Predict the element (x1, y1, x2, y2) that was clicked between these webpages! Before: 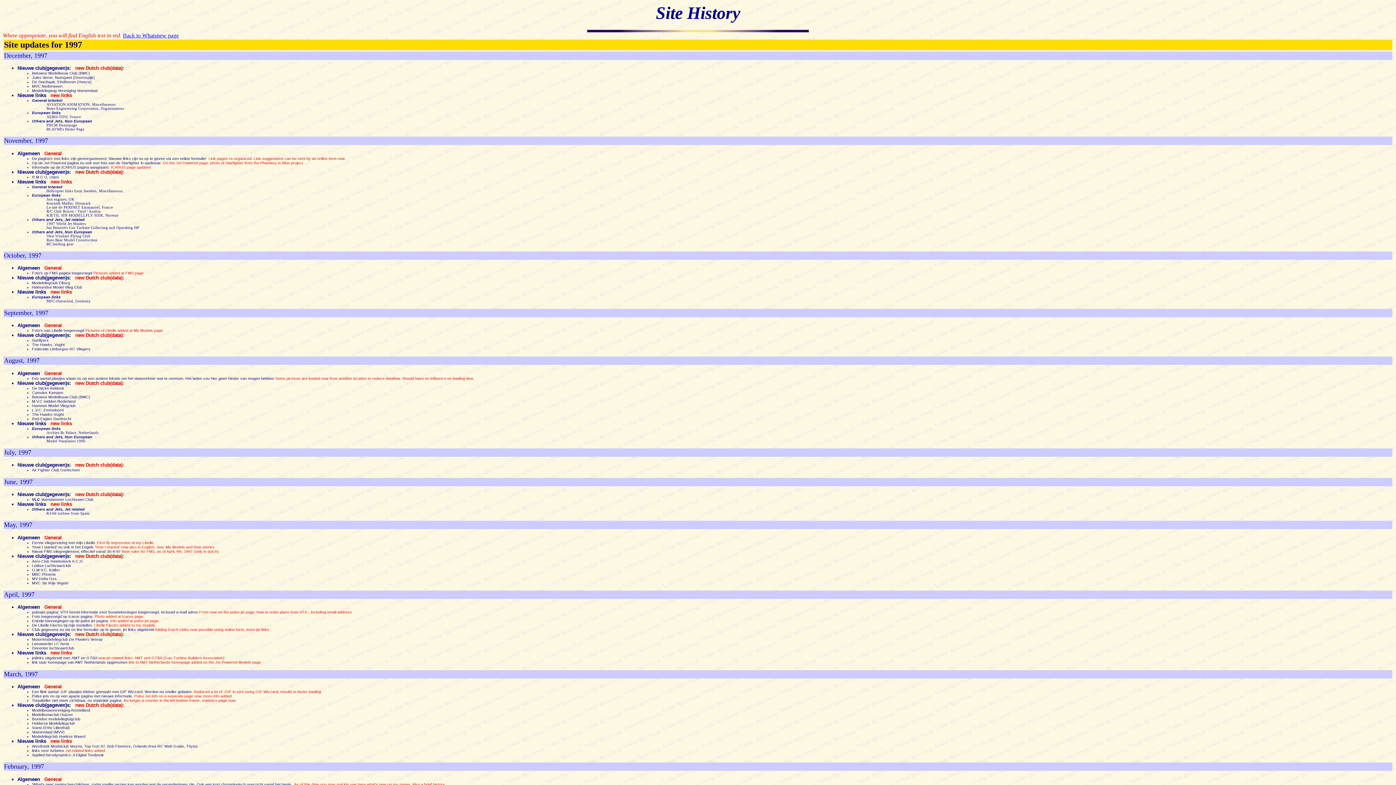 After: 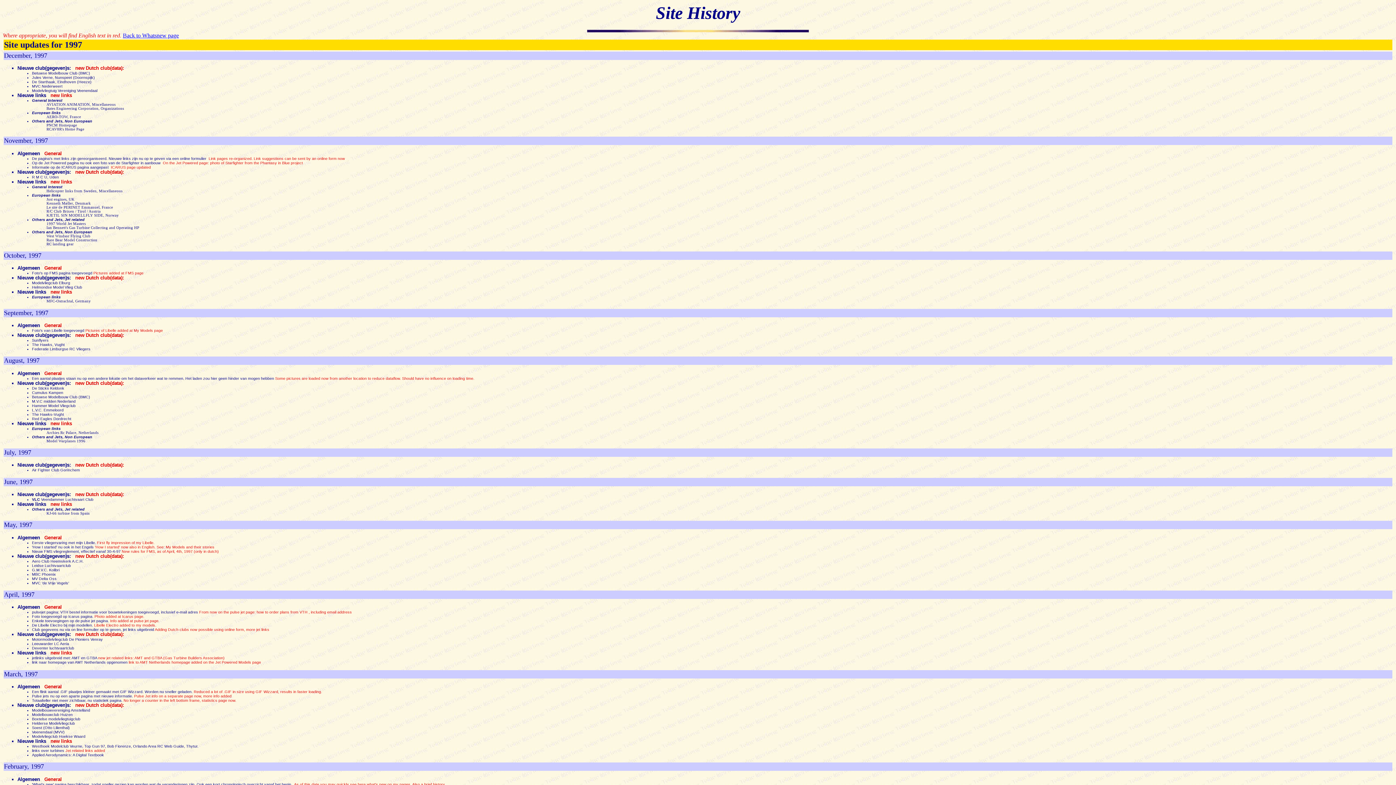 Action: bbox: (122, 32, 178, 38) label: Back to Whatsnew page